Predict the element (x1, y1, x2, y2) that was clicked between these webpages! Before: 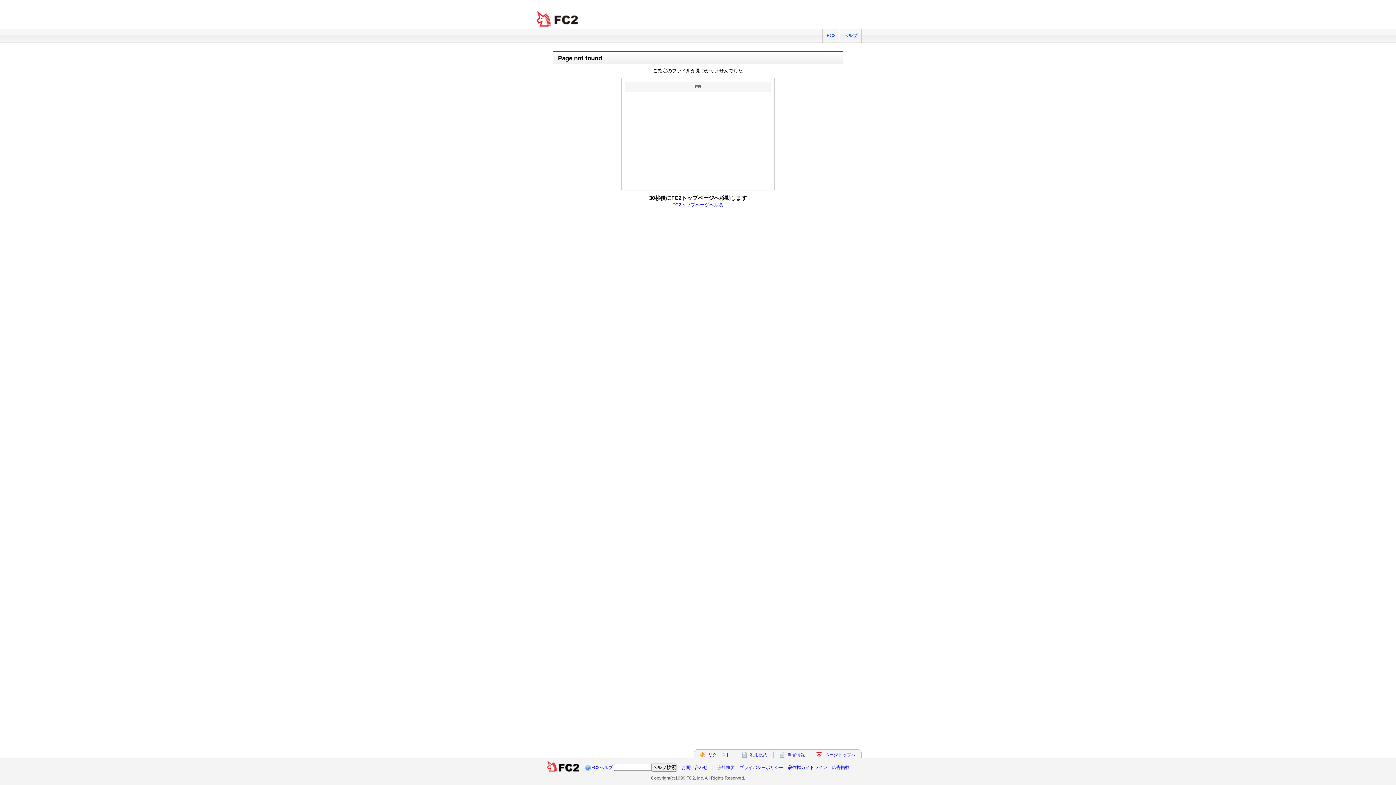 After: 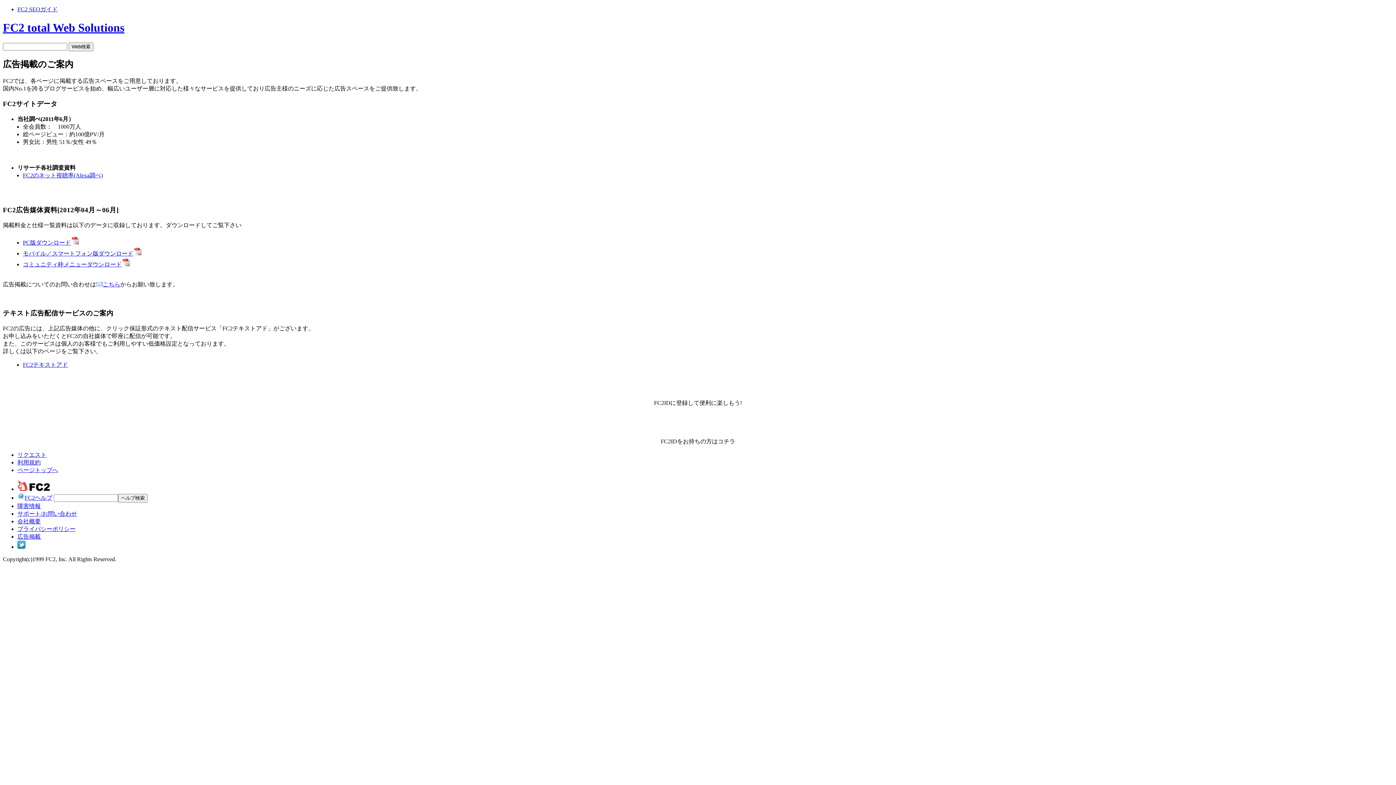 Action: bbox: (832, 765, 849, 770) label: 広告掲載